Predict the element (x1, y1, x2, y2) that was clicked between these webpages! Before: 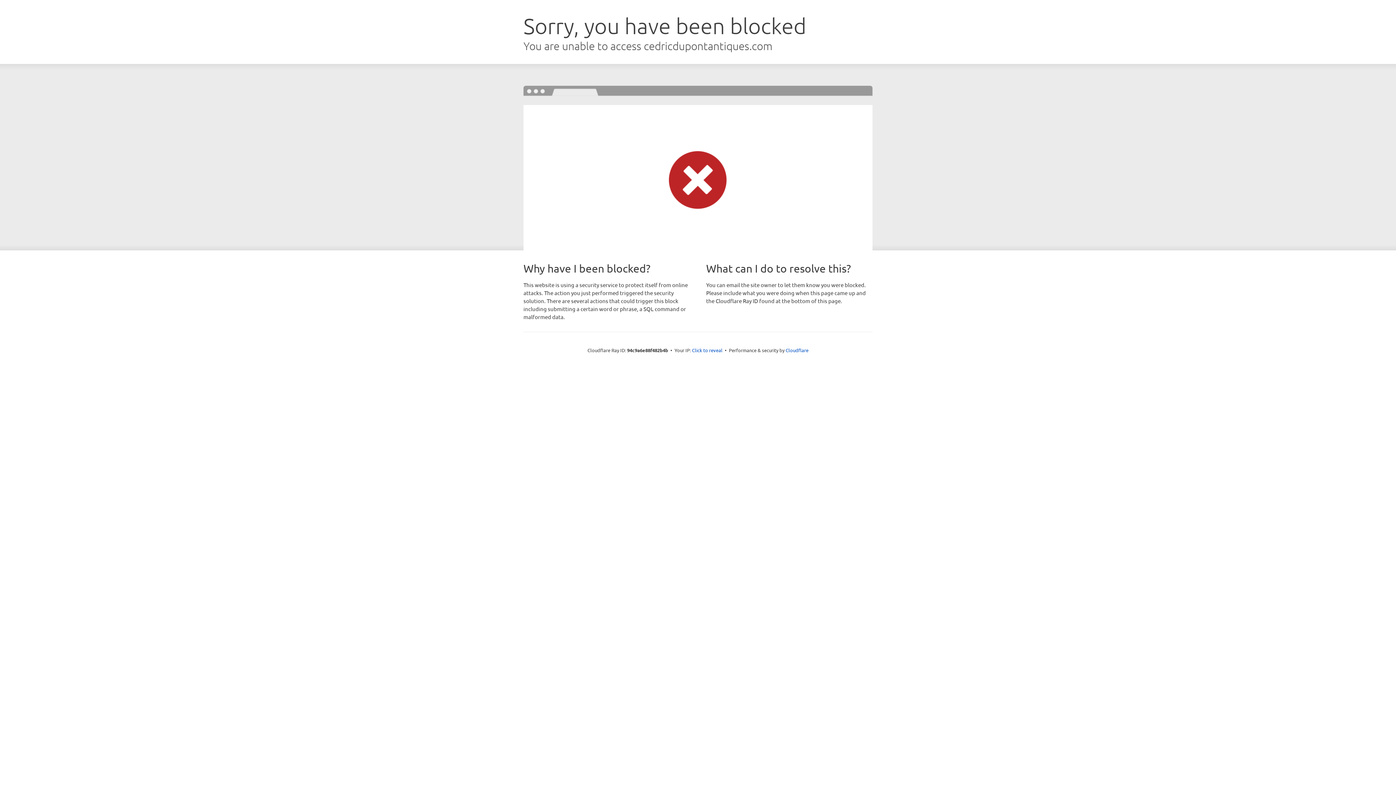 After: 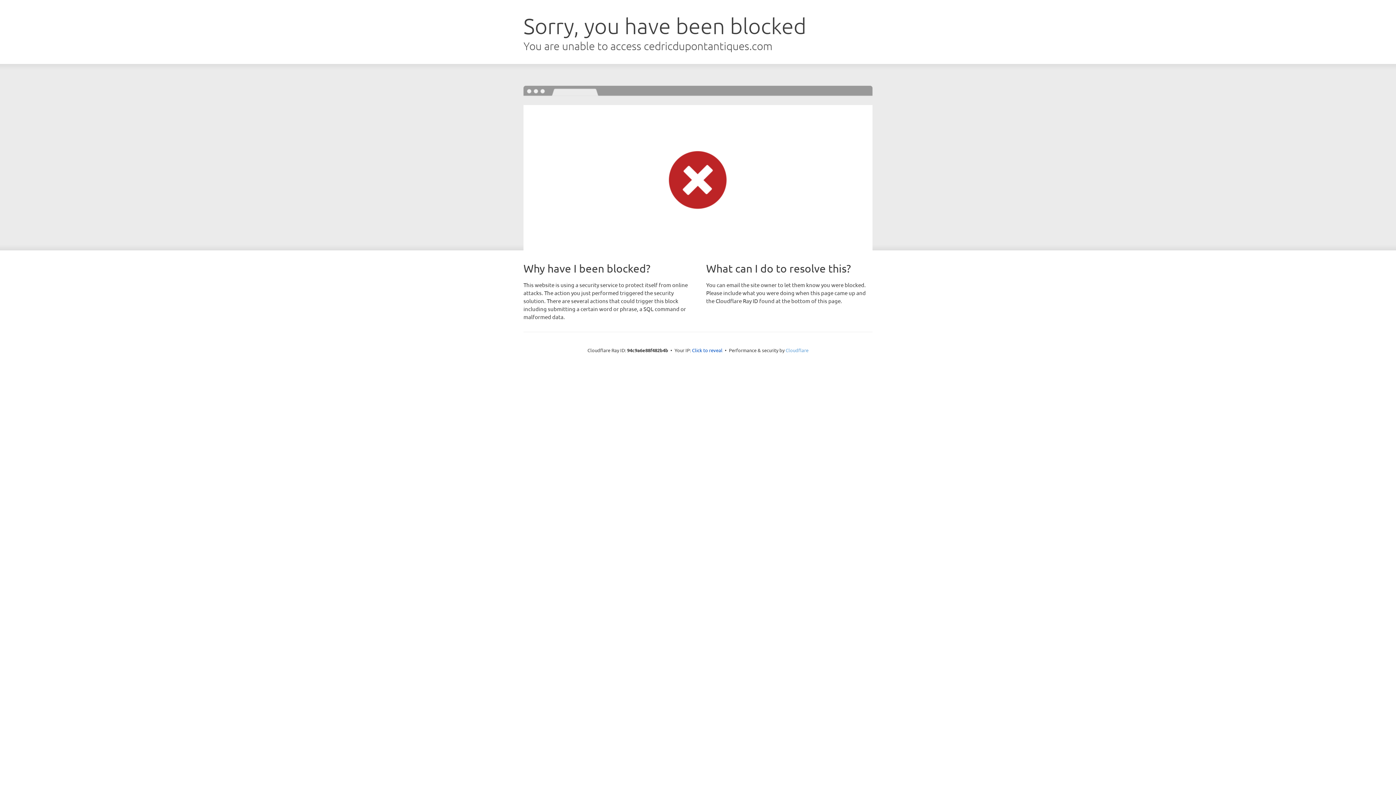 Action: bbox: (785, 347, 808, 353) label: Cloudflare